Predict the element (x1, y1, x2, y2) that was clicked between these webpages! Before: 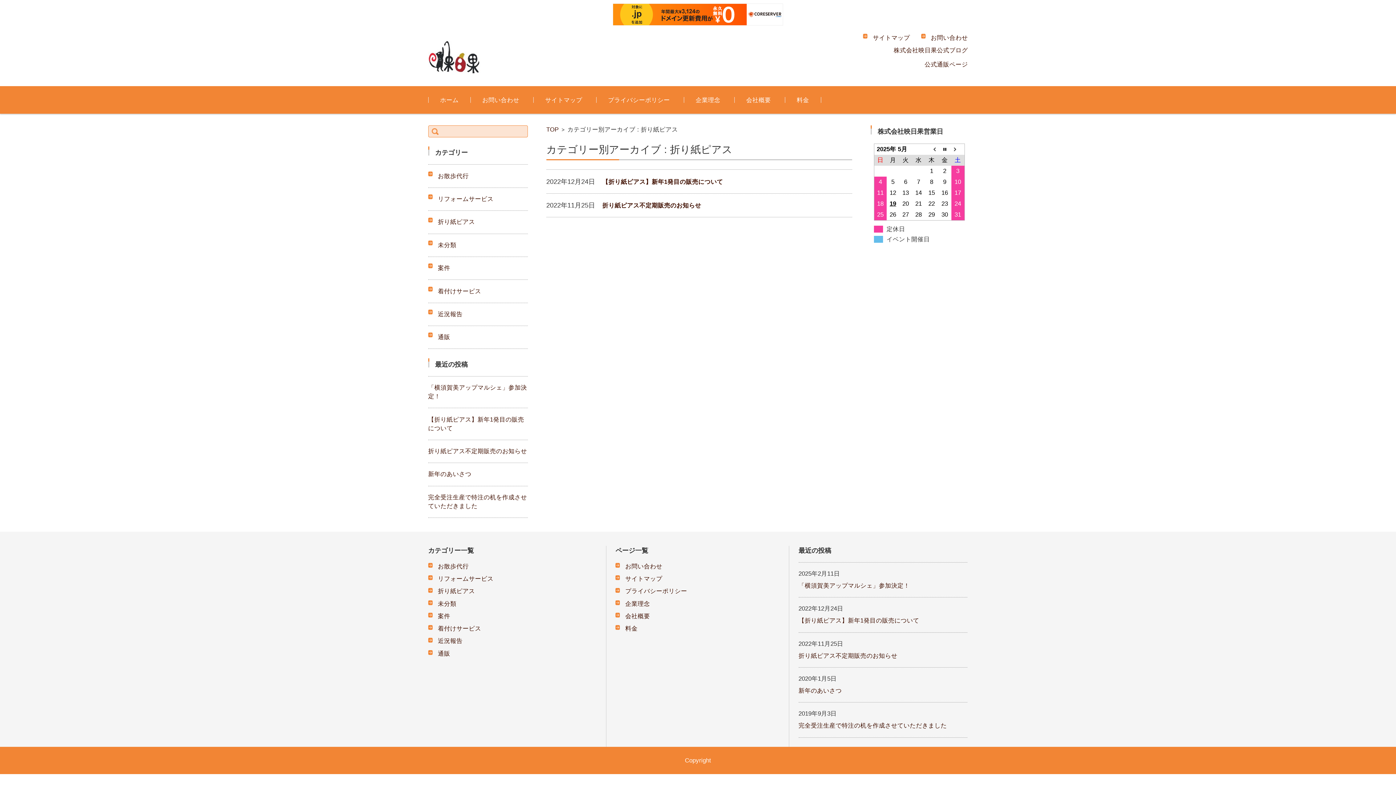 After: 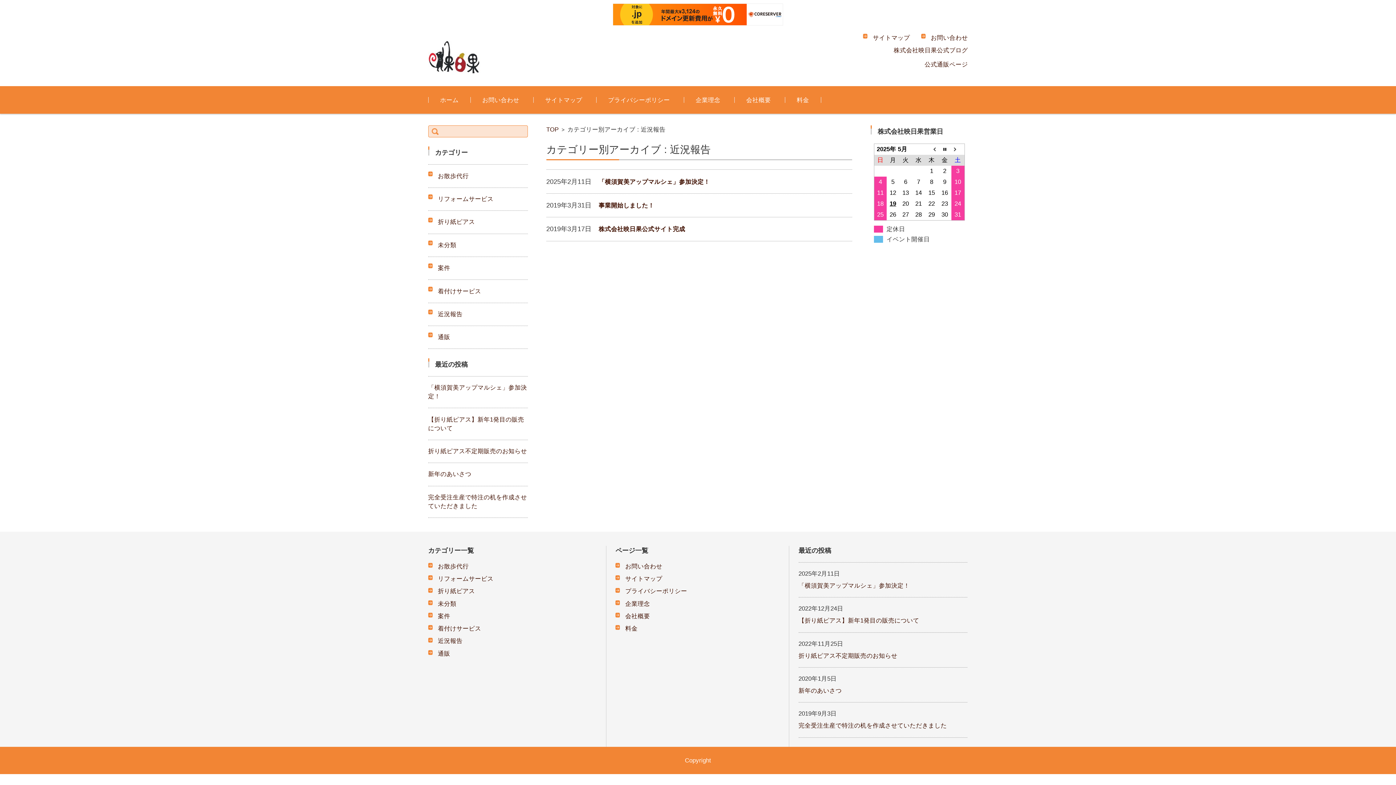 Action: label: 近況報告 bbox: (429, 310, 462, 317)